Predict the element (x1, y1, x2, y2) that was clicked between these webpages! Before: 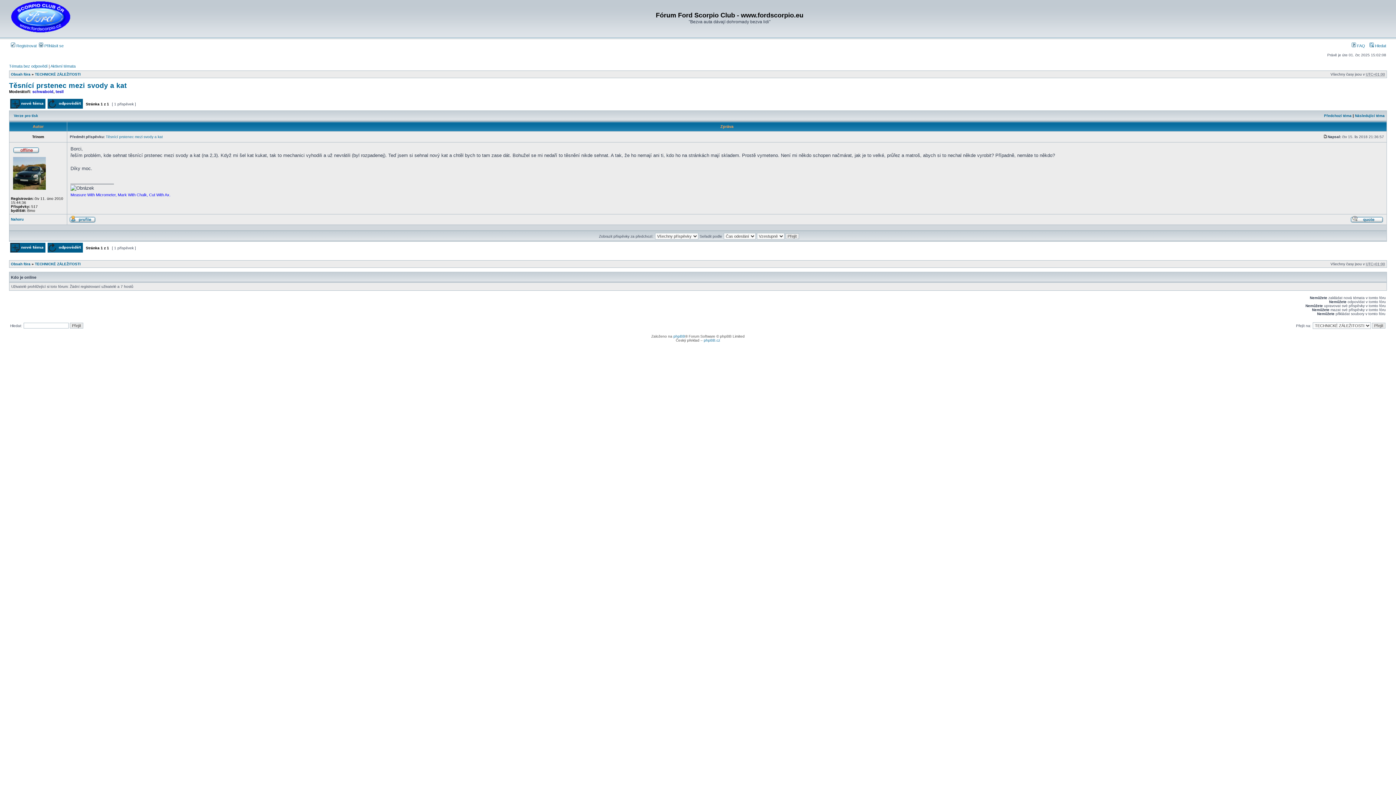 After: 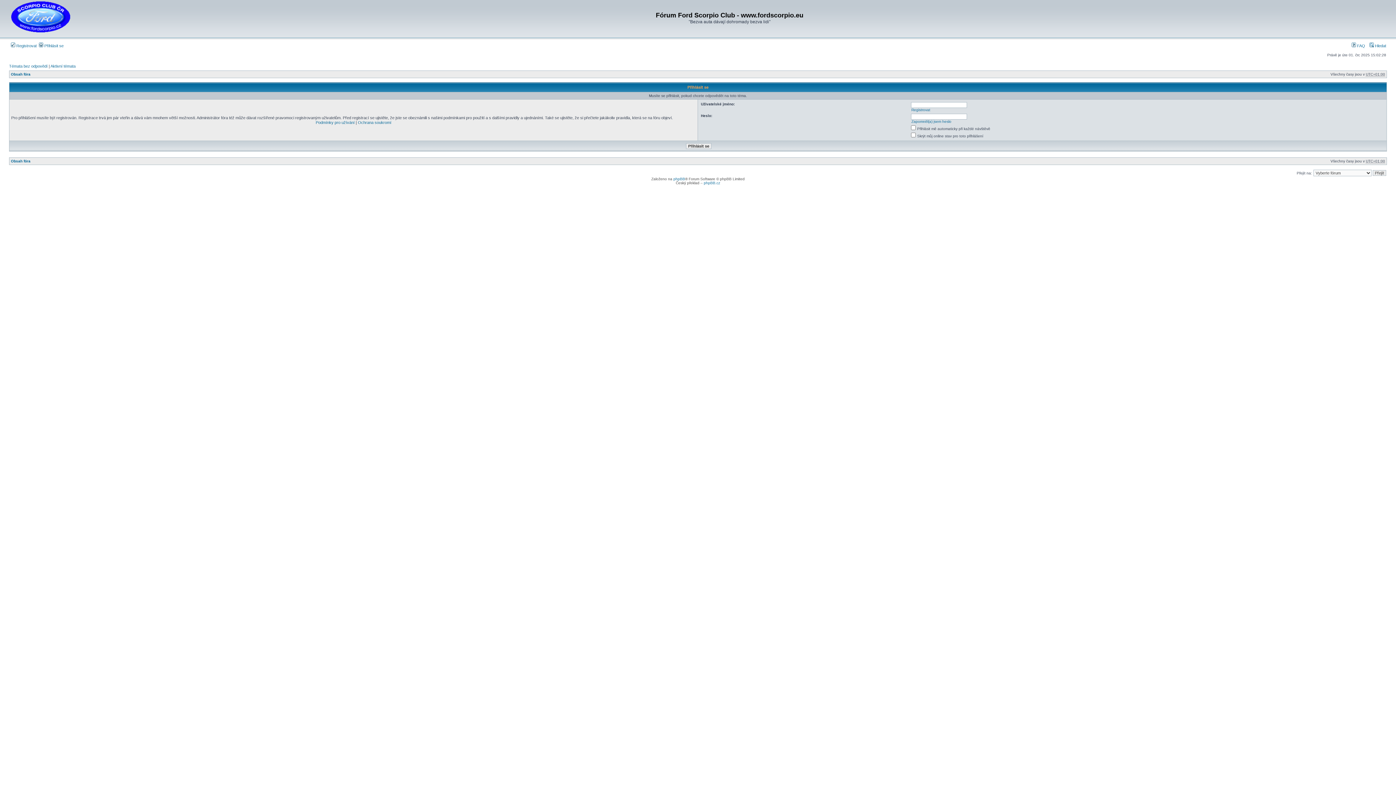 Action: bbox: (47, 249, 82, 253) label: Odpovědět na téma